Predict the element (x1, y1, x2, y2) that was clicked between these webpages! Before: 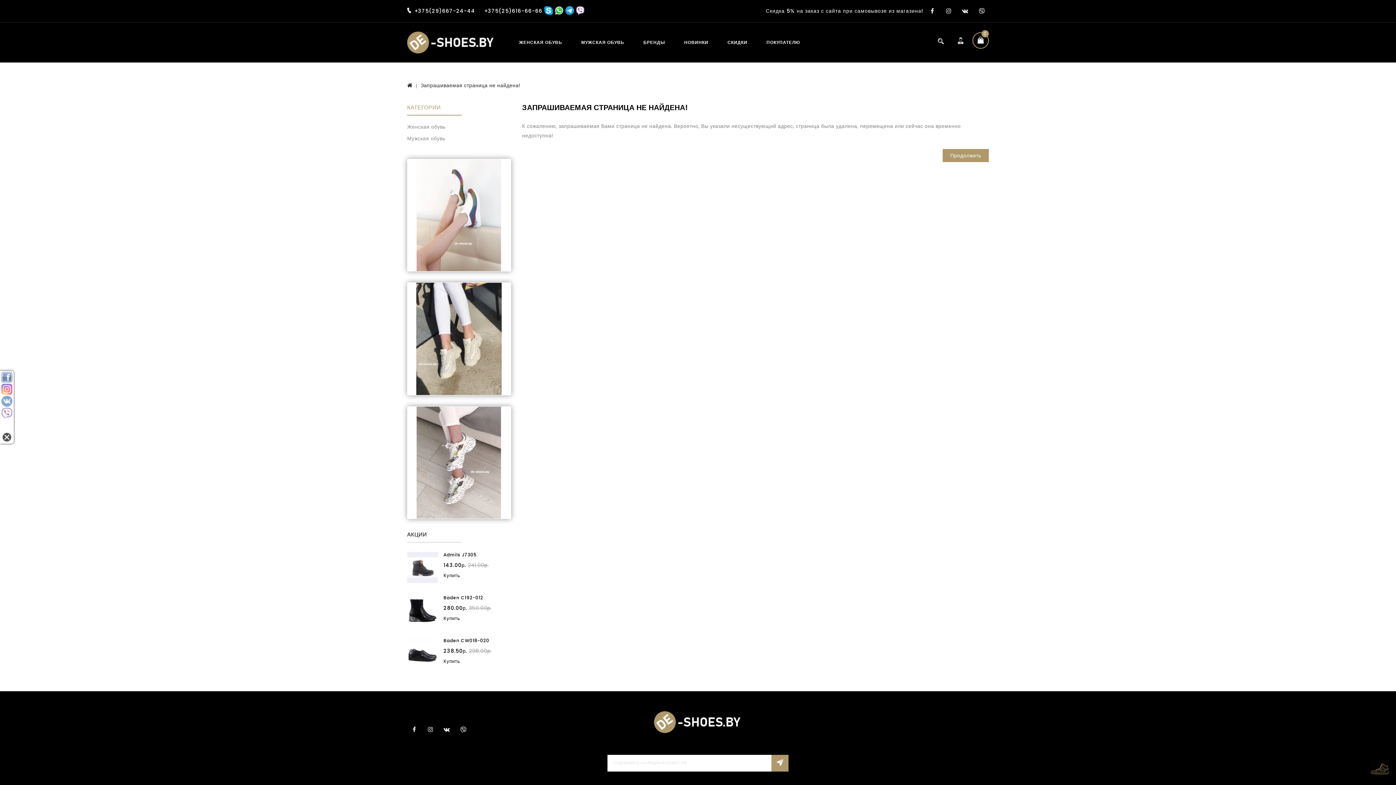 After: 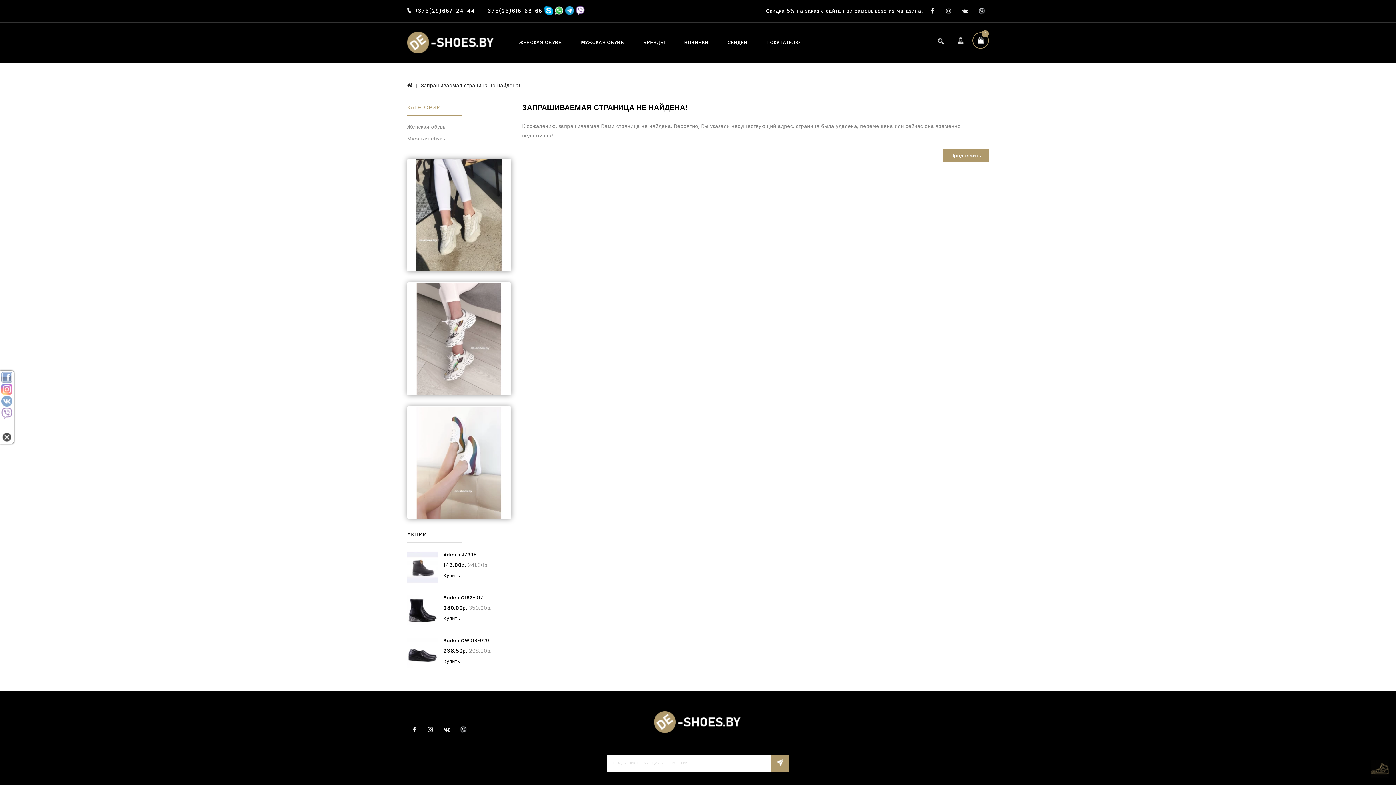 Action: bbox: (407, 406, 510, 518)